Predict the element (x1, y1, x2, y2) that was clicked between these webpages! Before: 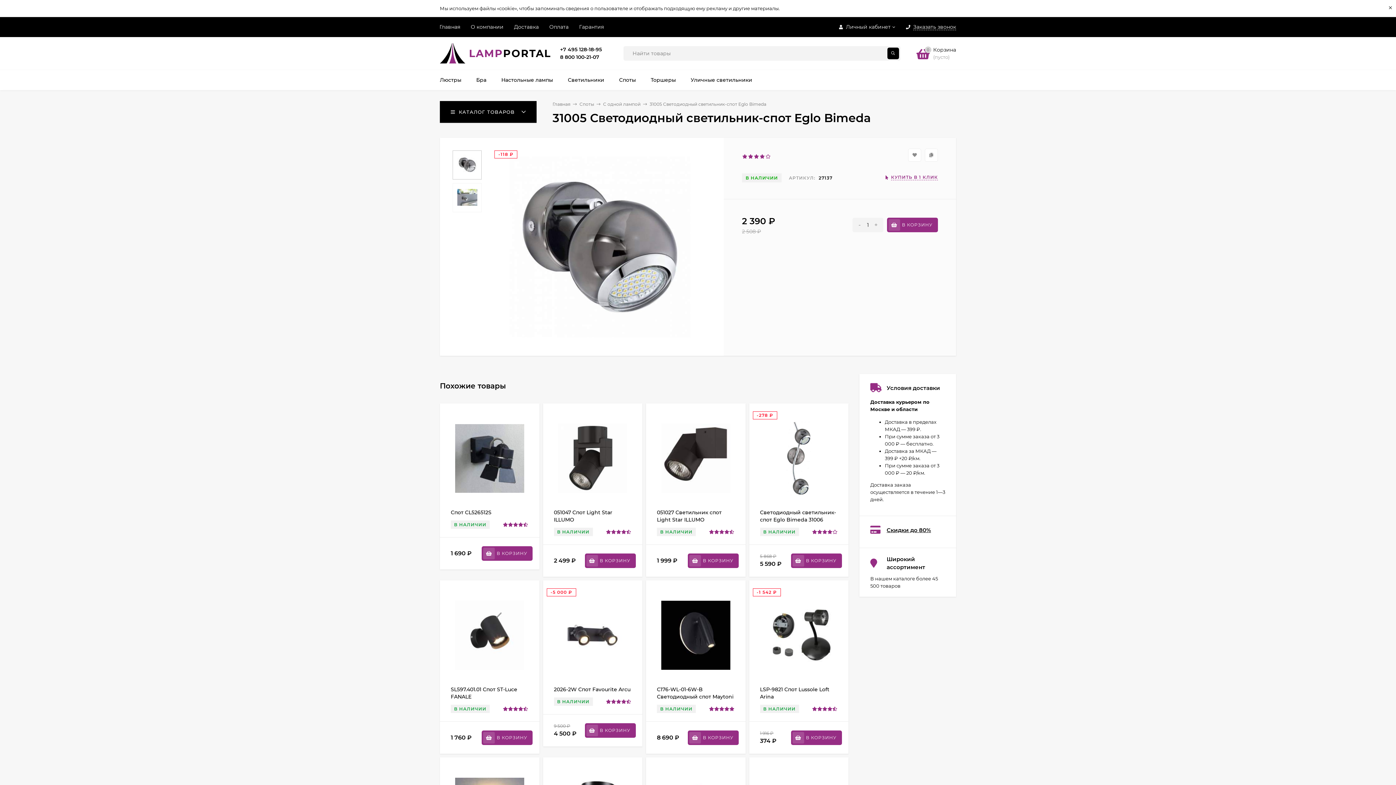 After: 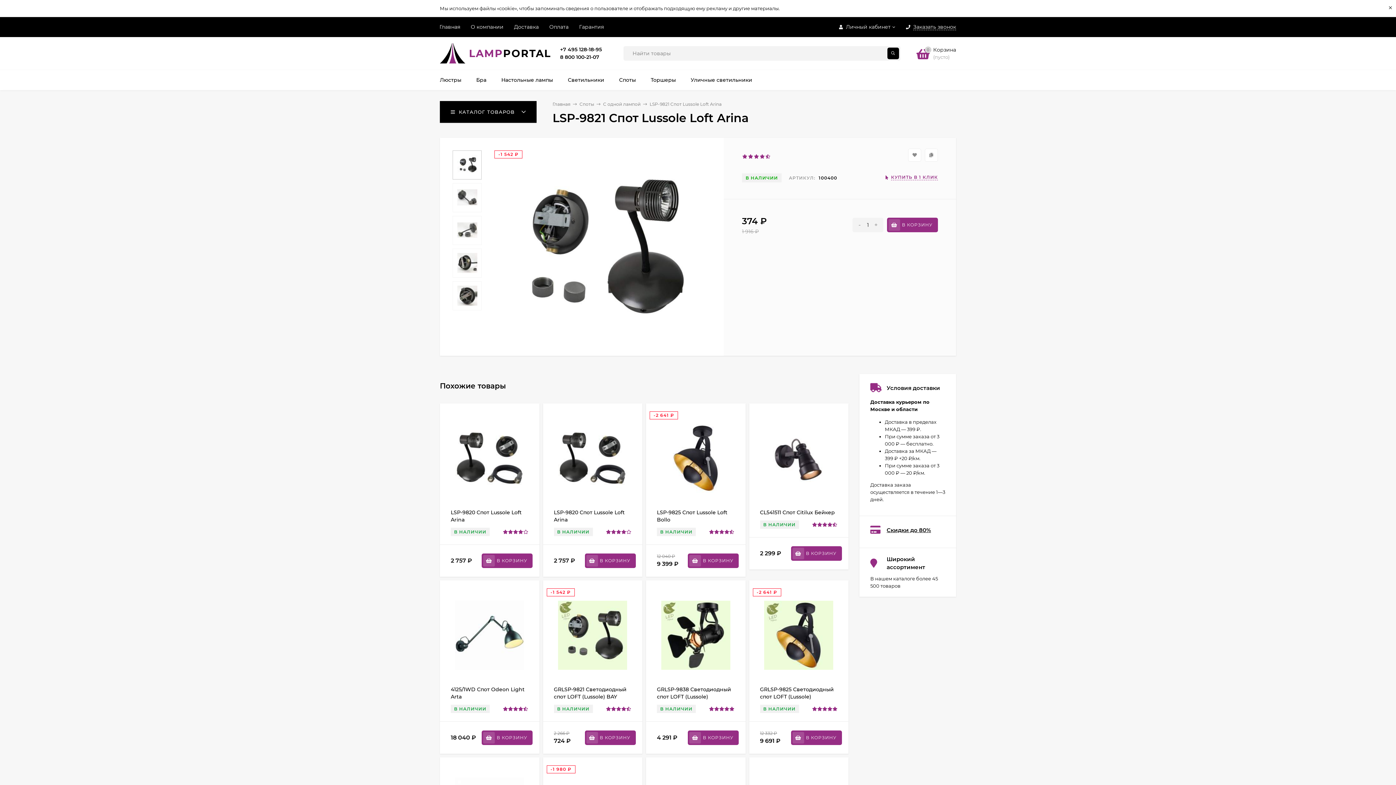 Action: bbox: (760, 591, 837, 678)